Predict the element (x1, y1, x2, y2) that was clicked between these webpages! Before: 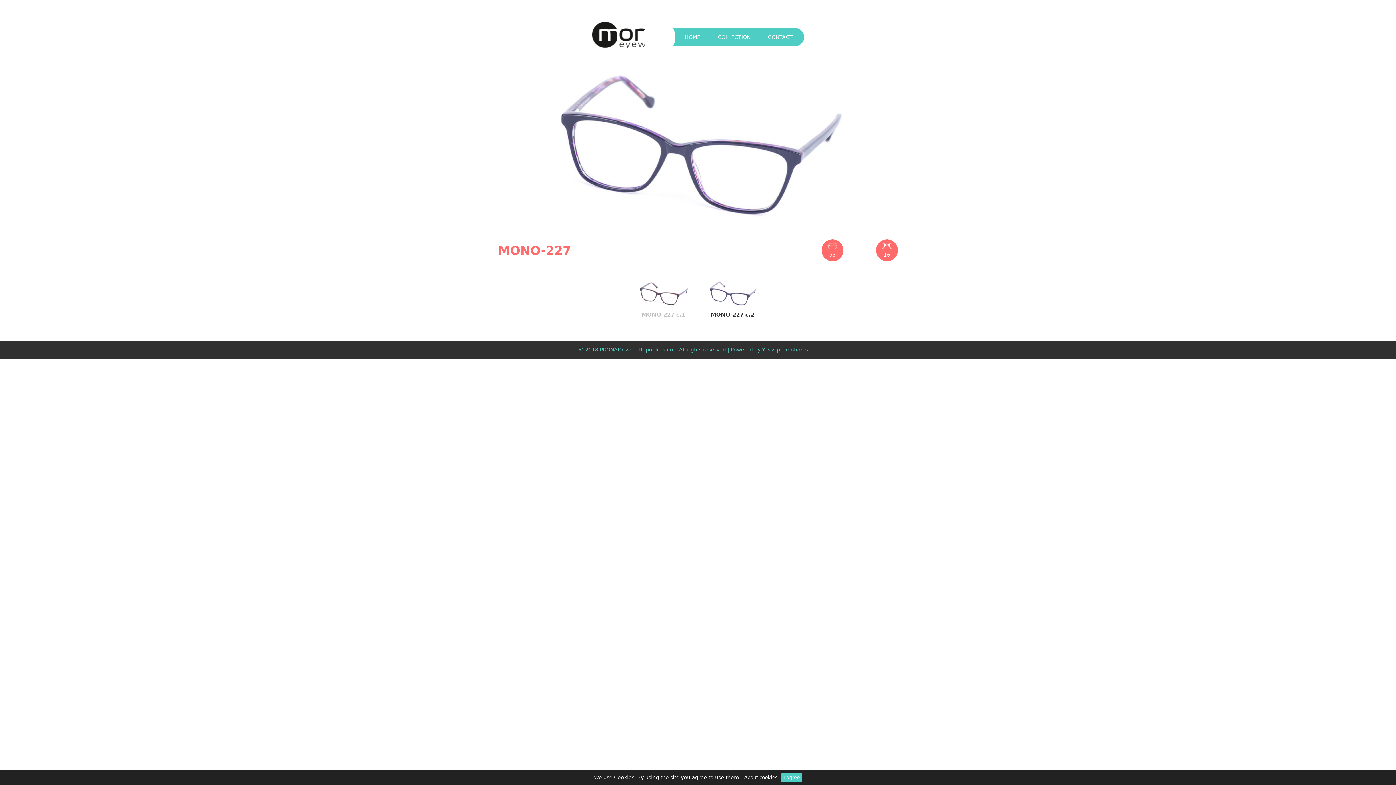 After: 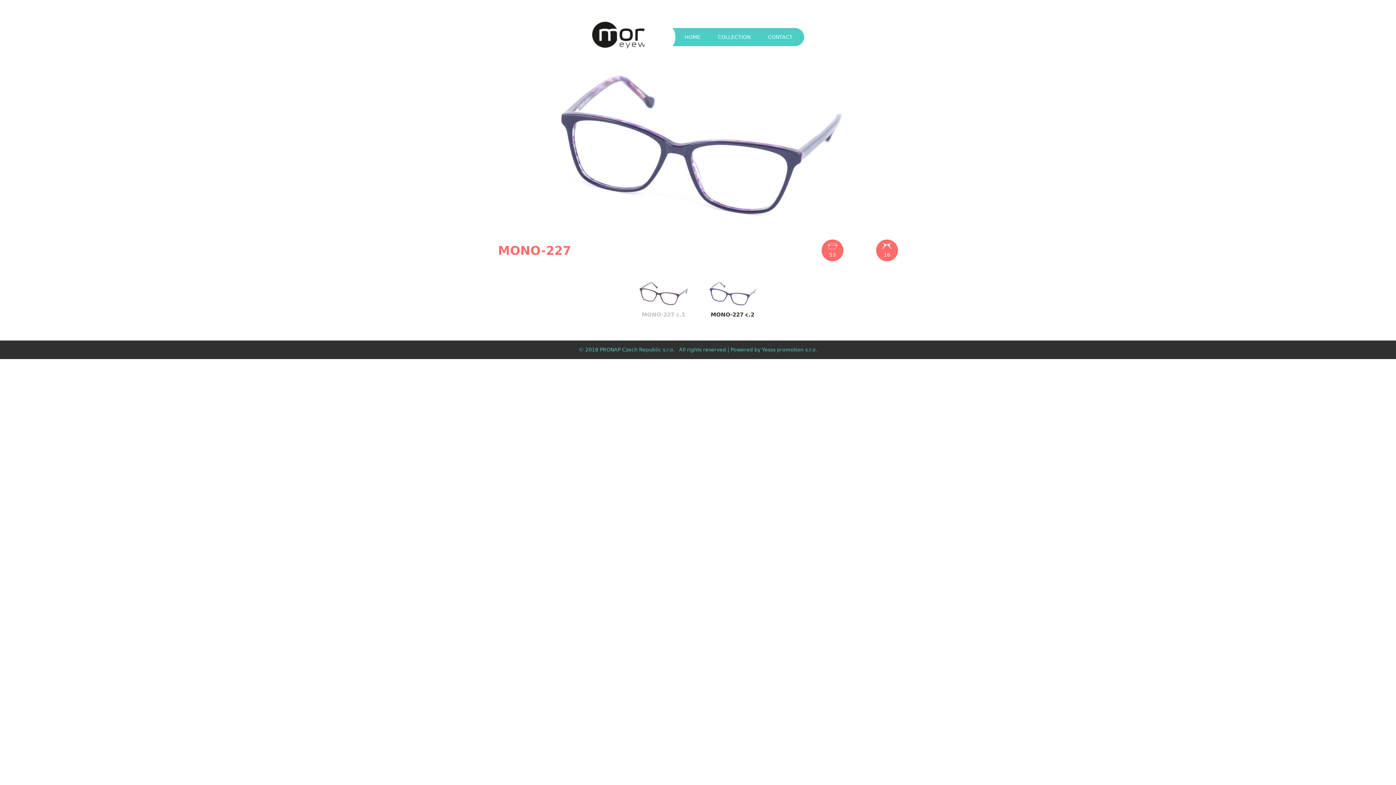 Action: bbox: (781, 773, 802, 782) label: I agree